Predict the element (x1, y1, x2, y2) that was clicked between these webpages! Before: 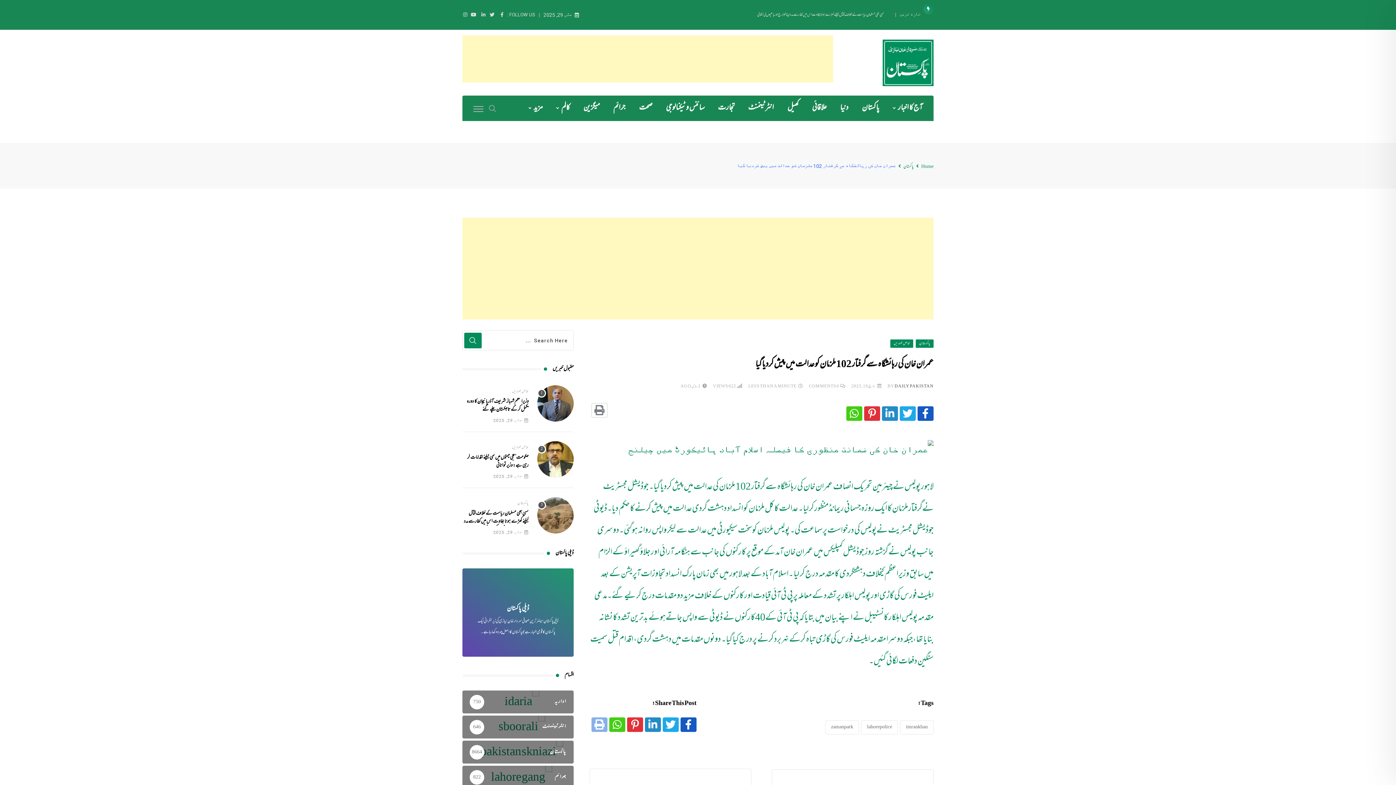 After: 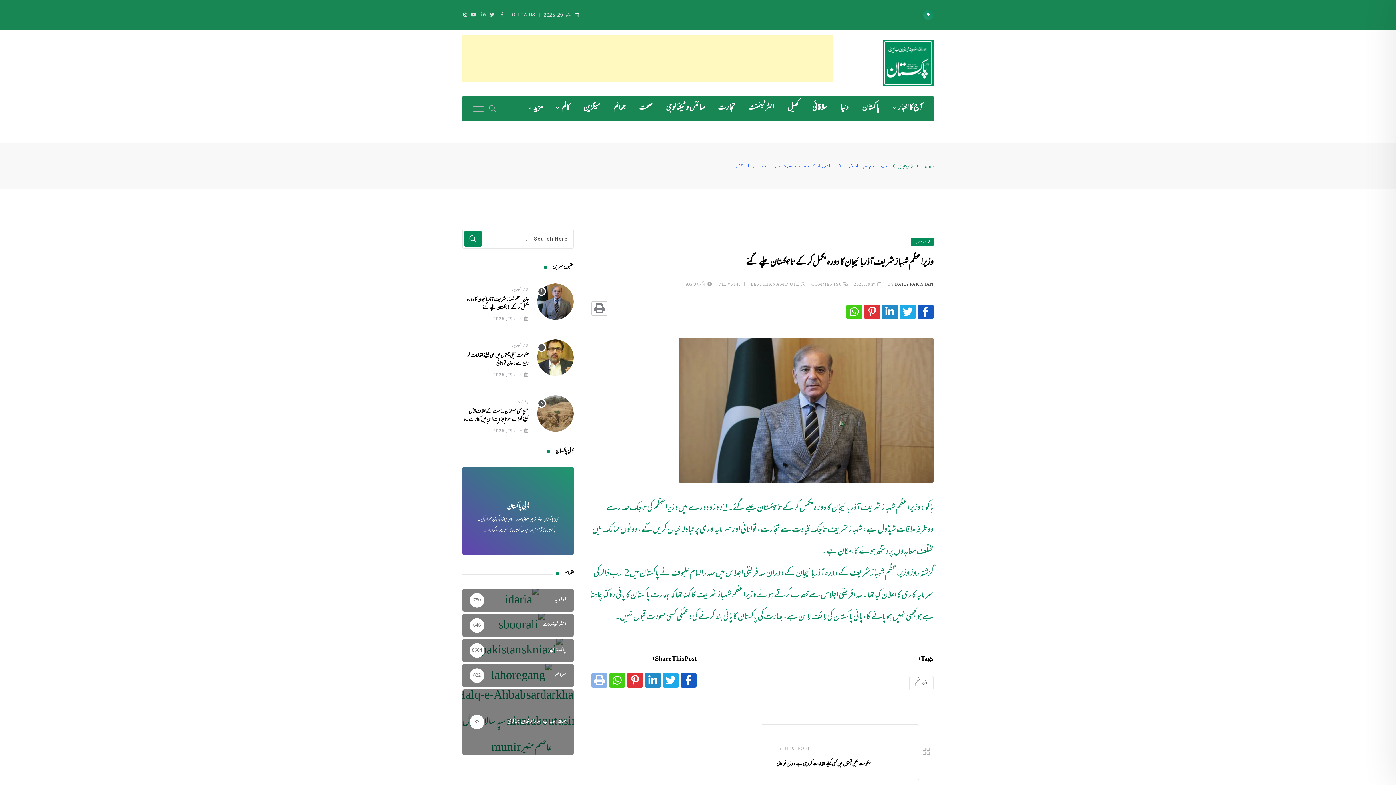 Action: bbox: (466, 397, 528, 414) label: وزیراعظم شہباز شریف آذربائیجان کا دورہ مکمل کر کے تاجکستان چلے گئے